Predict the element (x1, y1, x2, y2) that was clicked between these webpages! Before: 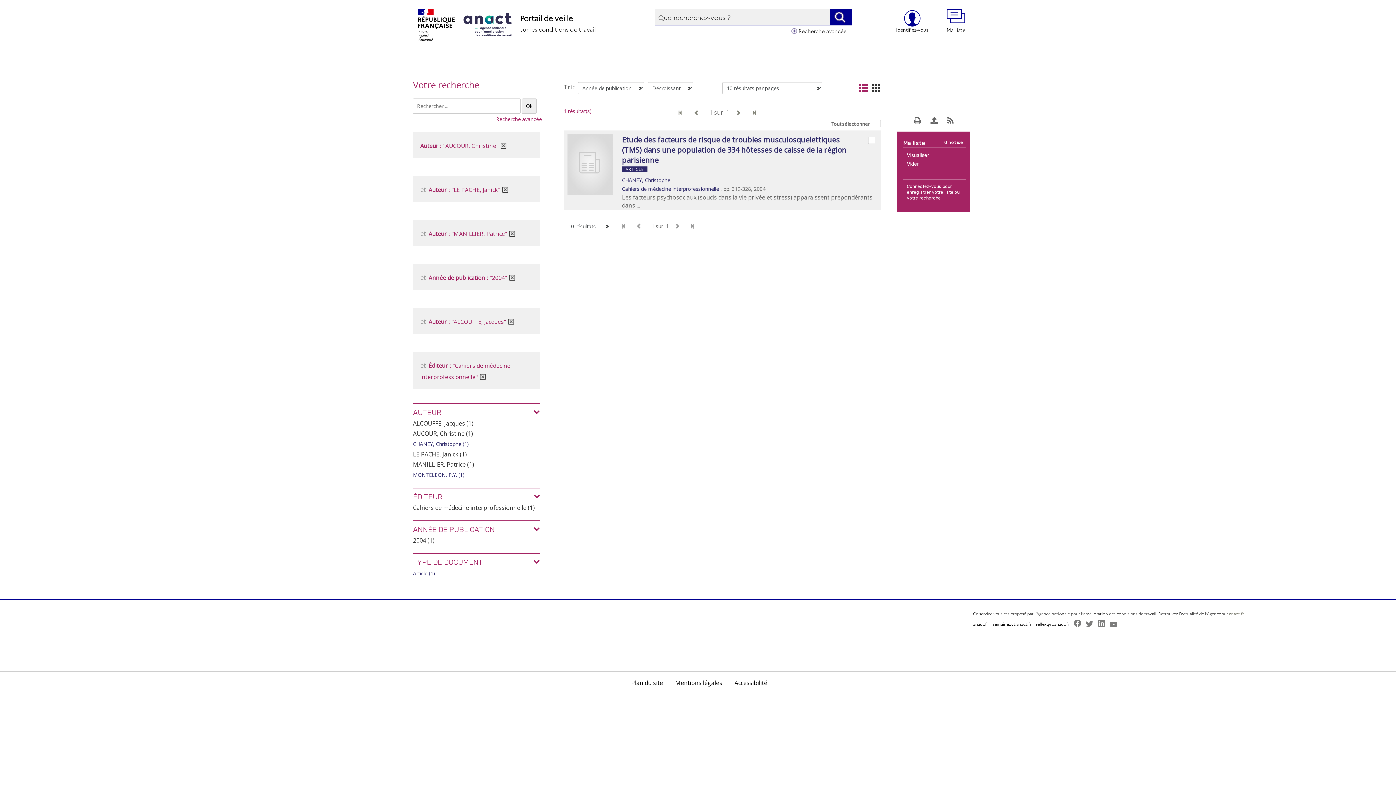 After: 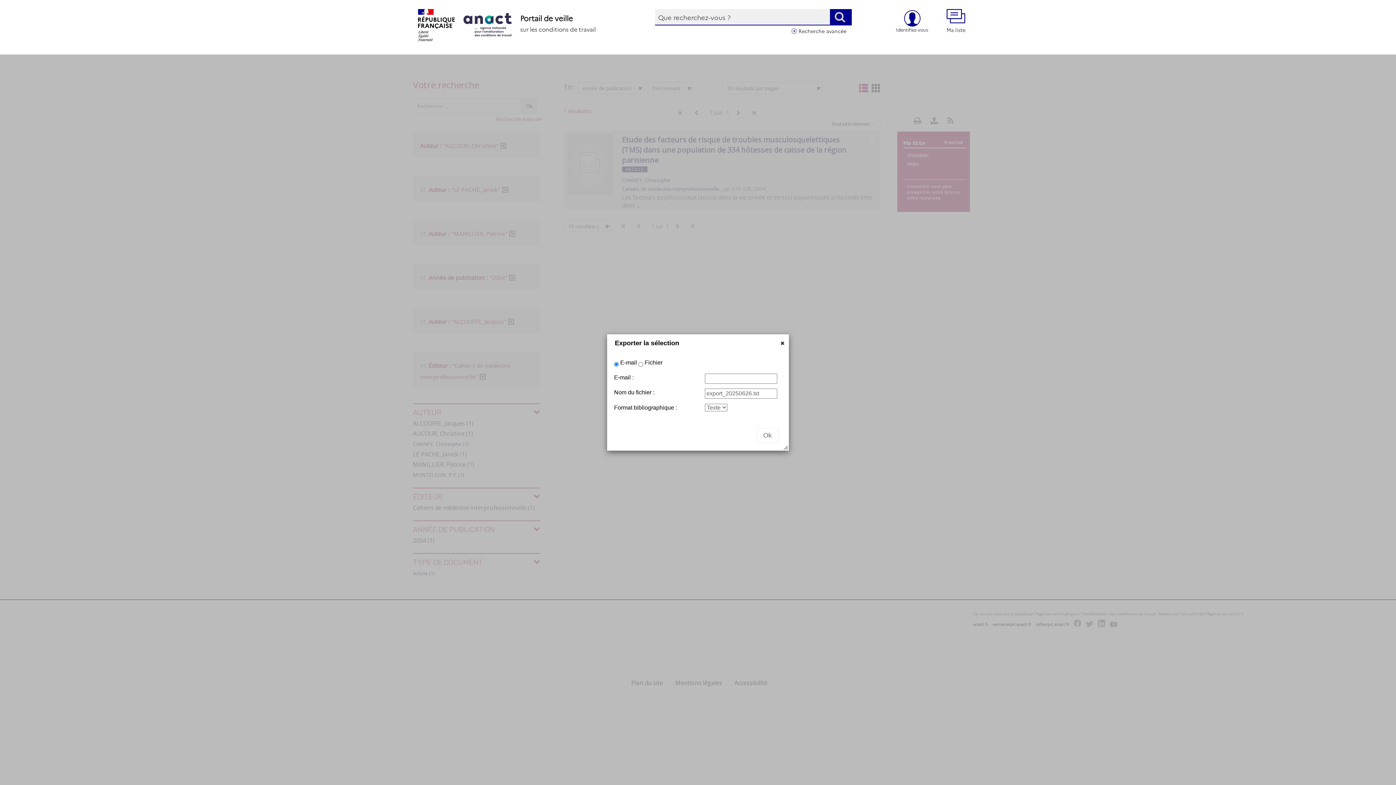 Action: bbox: (930, 116, 936, 122)